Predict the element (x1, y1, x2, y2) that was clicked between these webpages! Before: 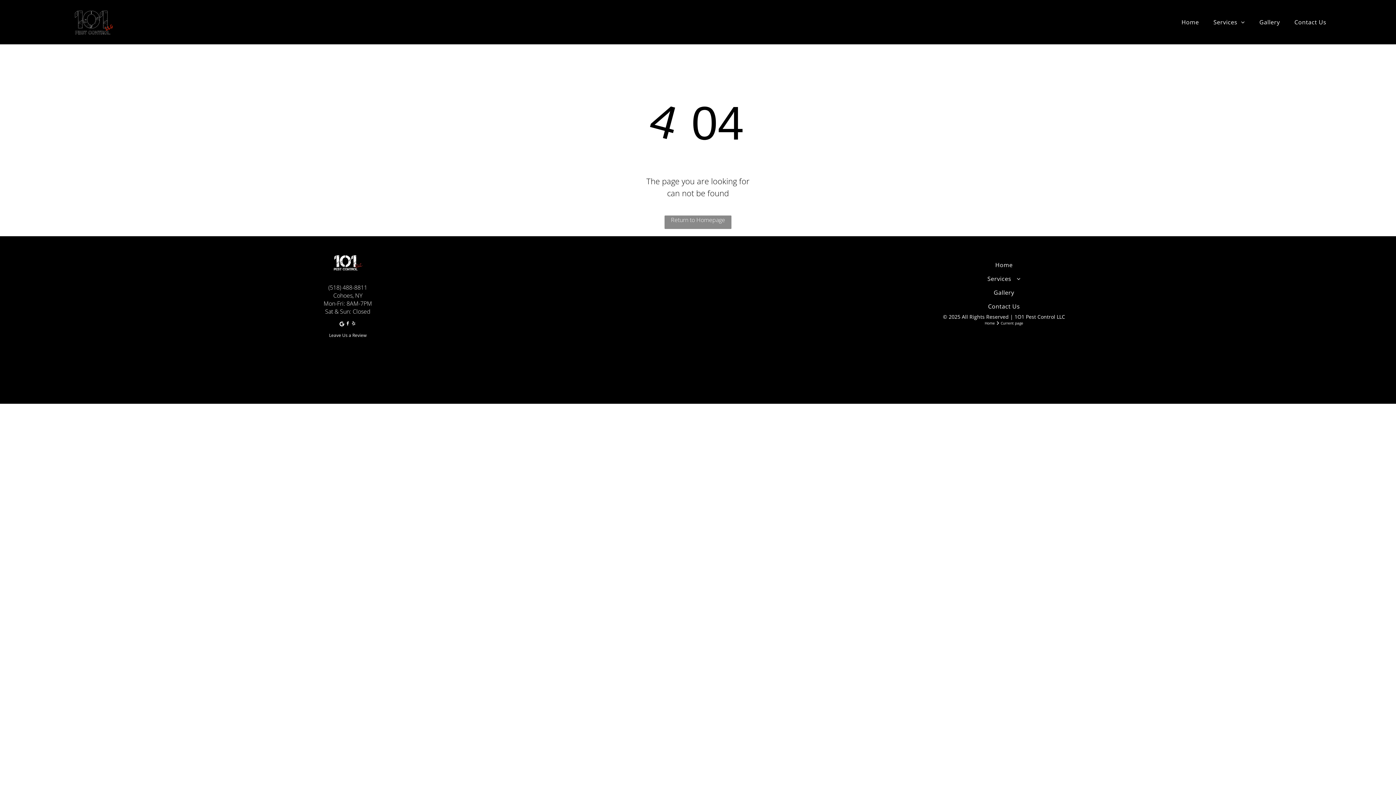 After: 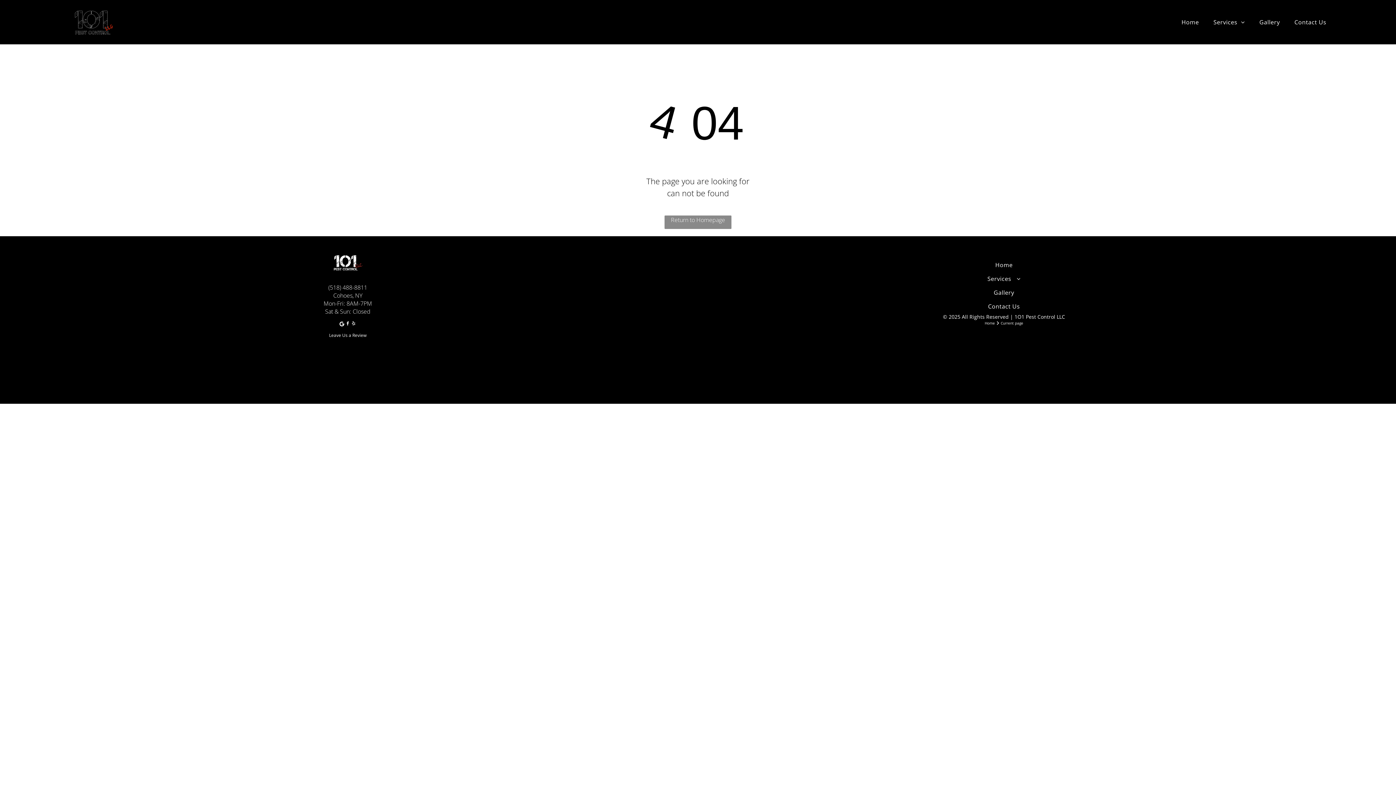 Action: bbox: (339, 321, 344, 328) label: Google